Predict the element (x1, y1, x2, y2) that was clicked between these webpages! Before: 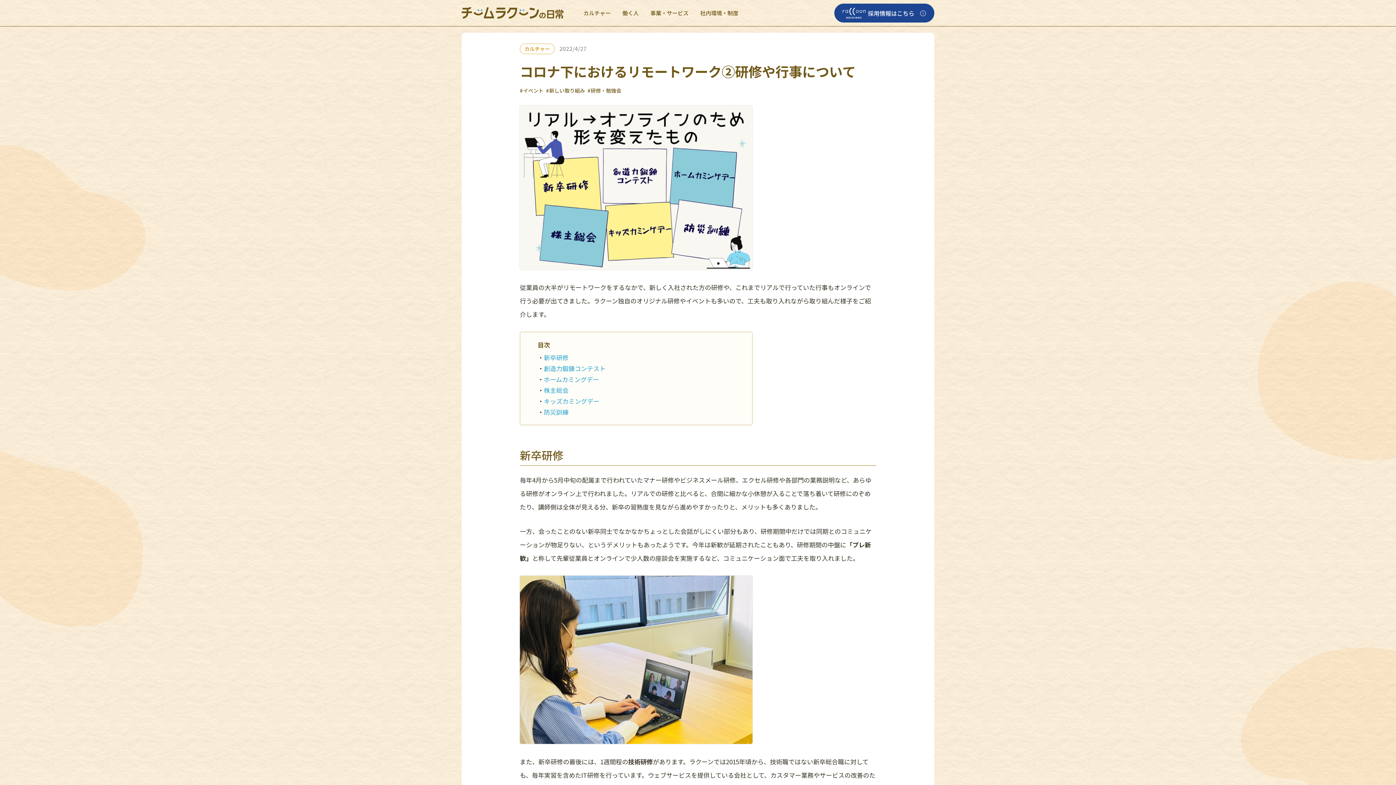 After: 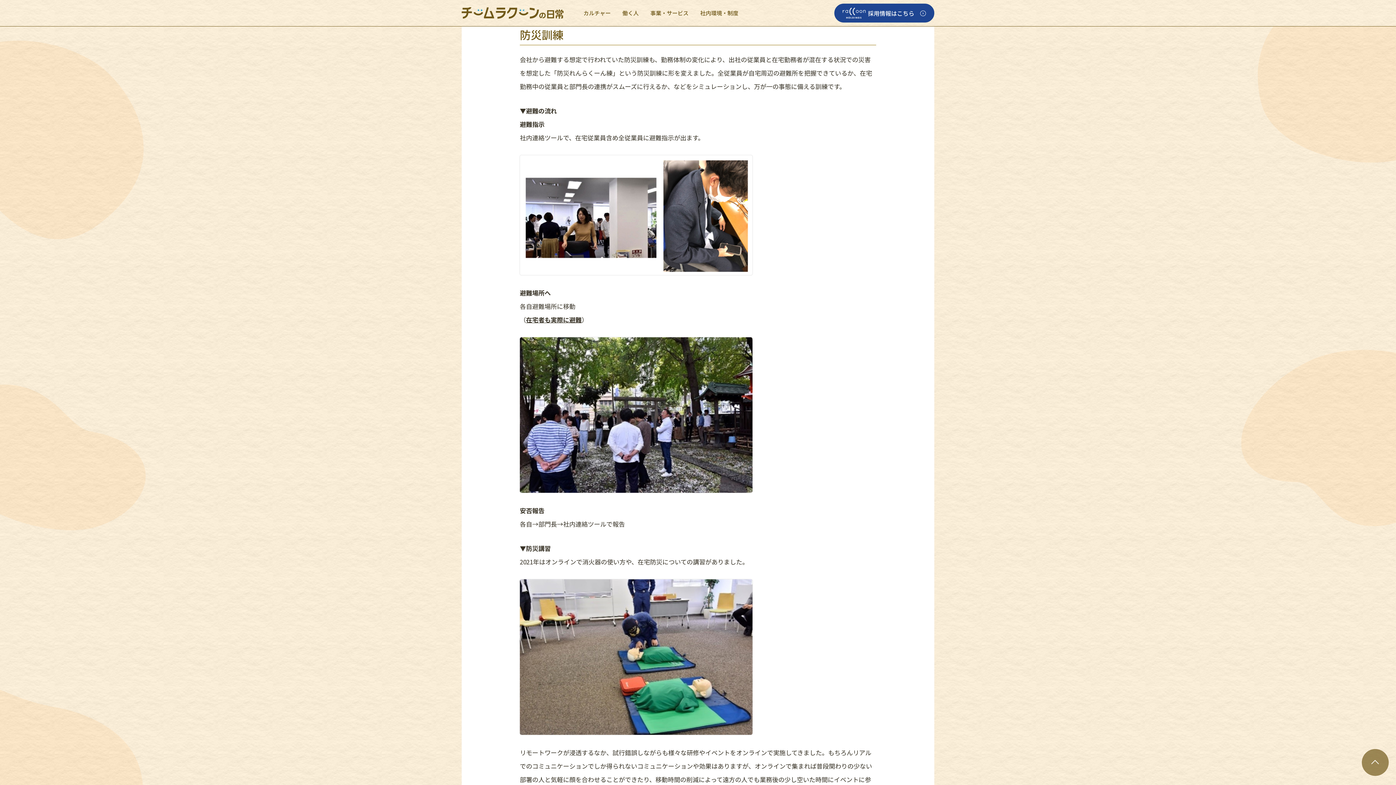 Action: label: 防災訓練 bbox: (544, 407, 568, 416)